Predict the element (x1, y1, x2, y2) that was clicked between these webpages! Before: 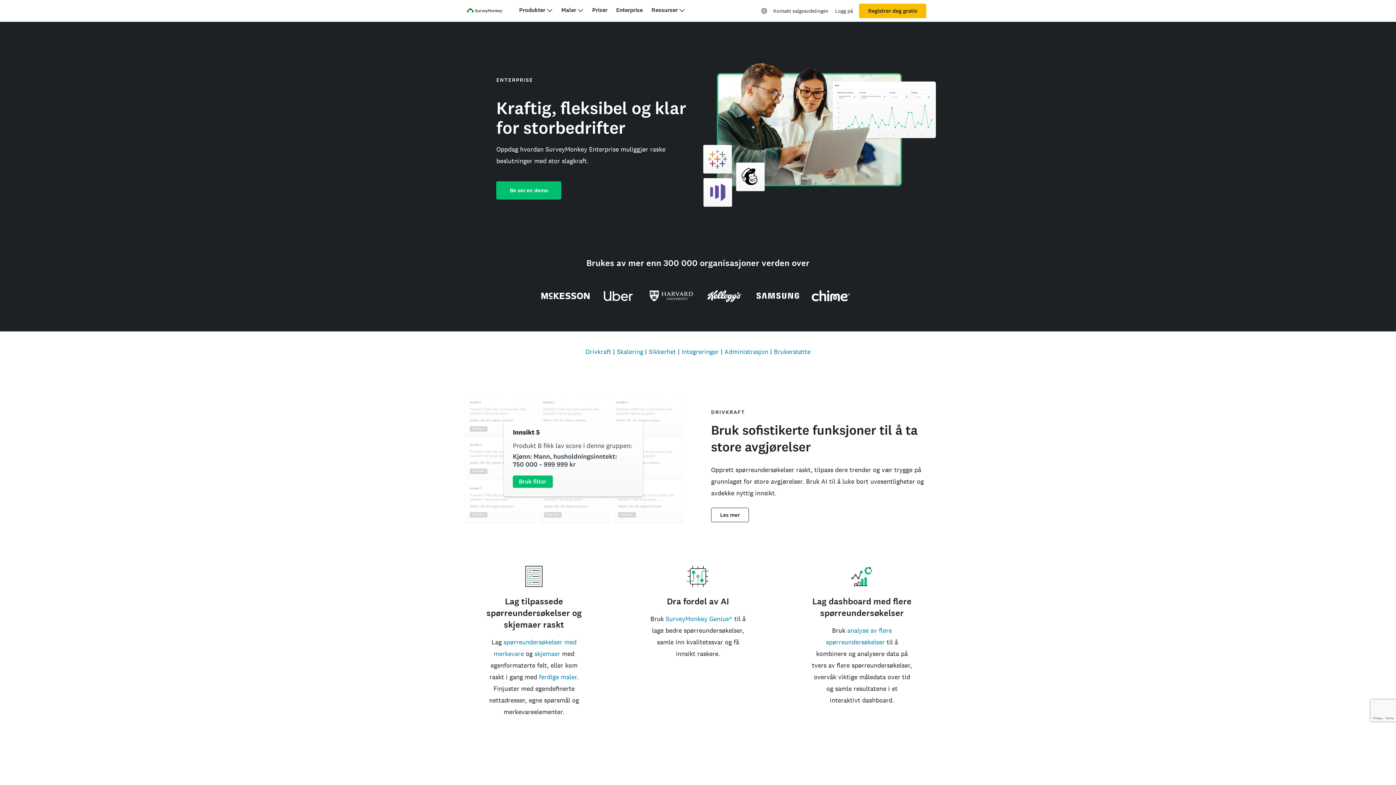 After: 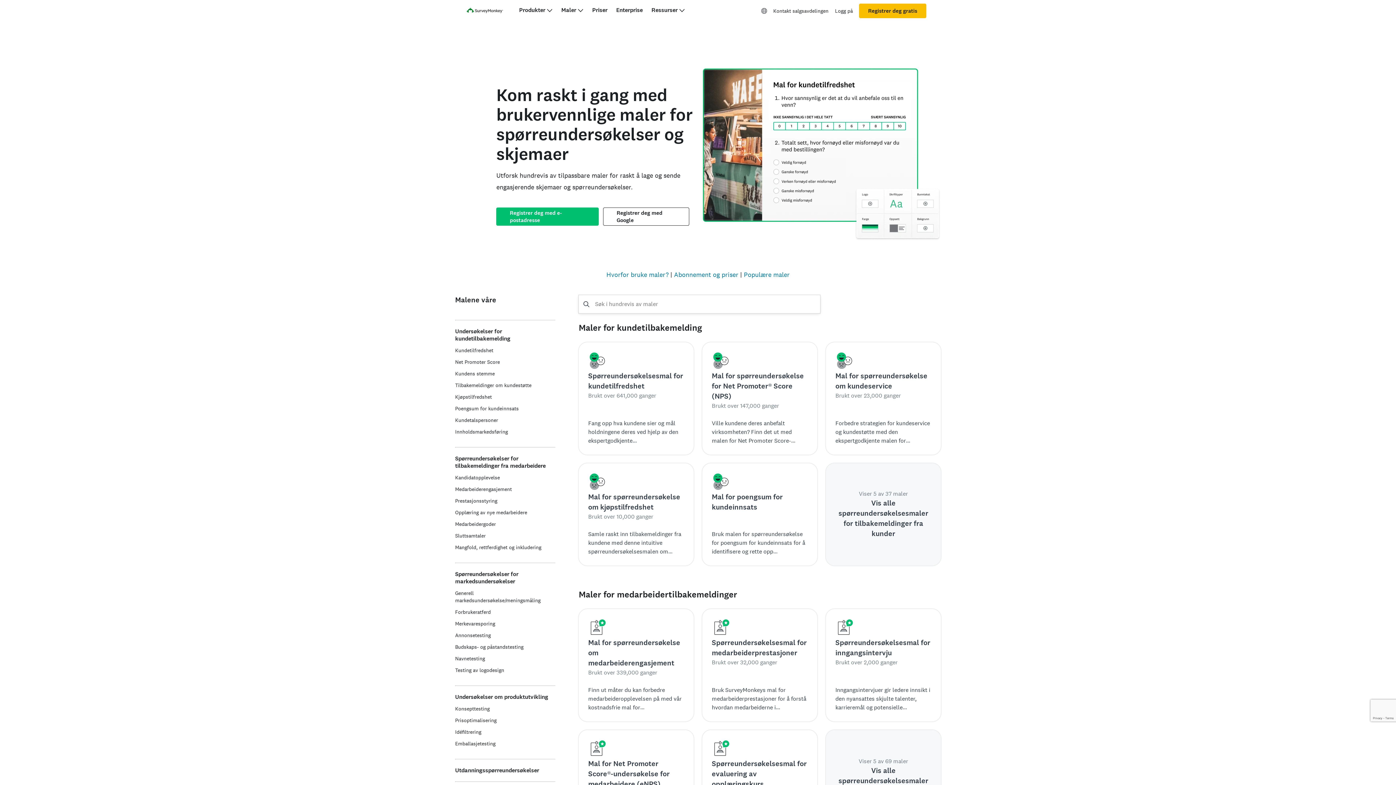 Action: bbox: (539, 673, 576, 681) label: ferdige maler